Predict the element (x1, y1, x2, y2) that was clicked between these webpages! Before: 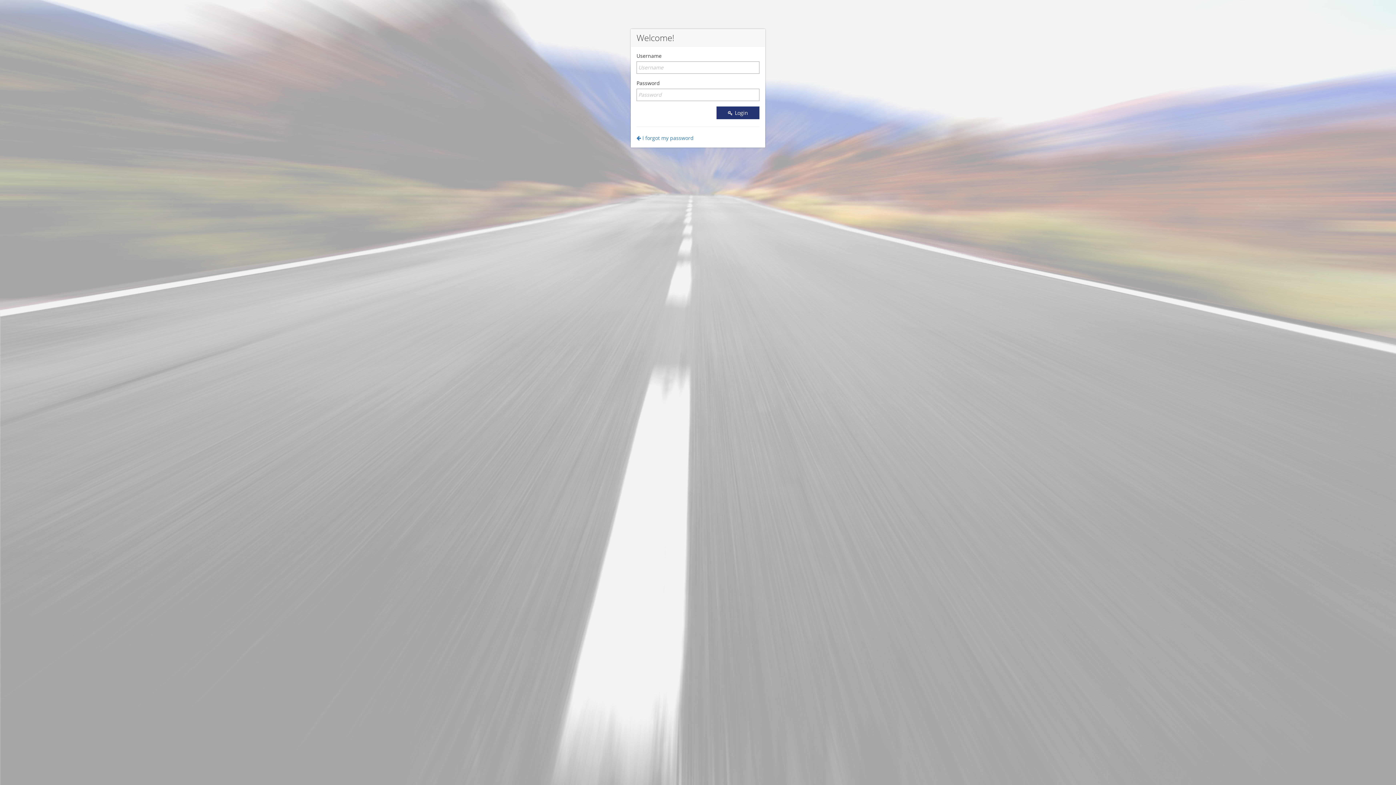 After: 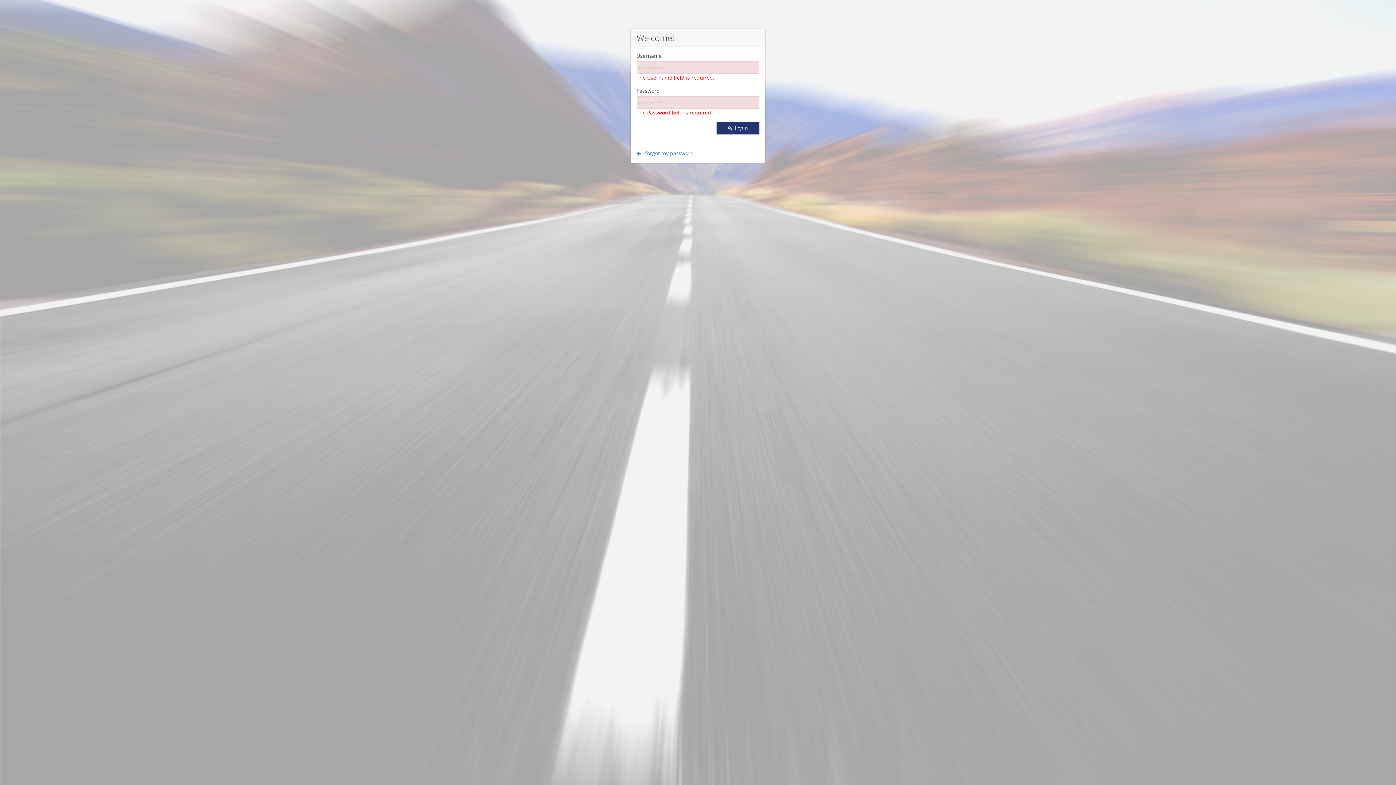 Action: bbox: (716, 106, 759, 119) label:  Login